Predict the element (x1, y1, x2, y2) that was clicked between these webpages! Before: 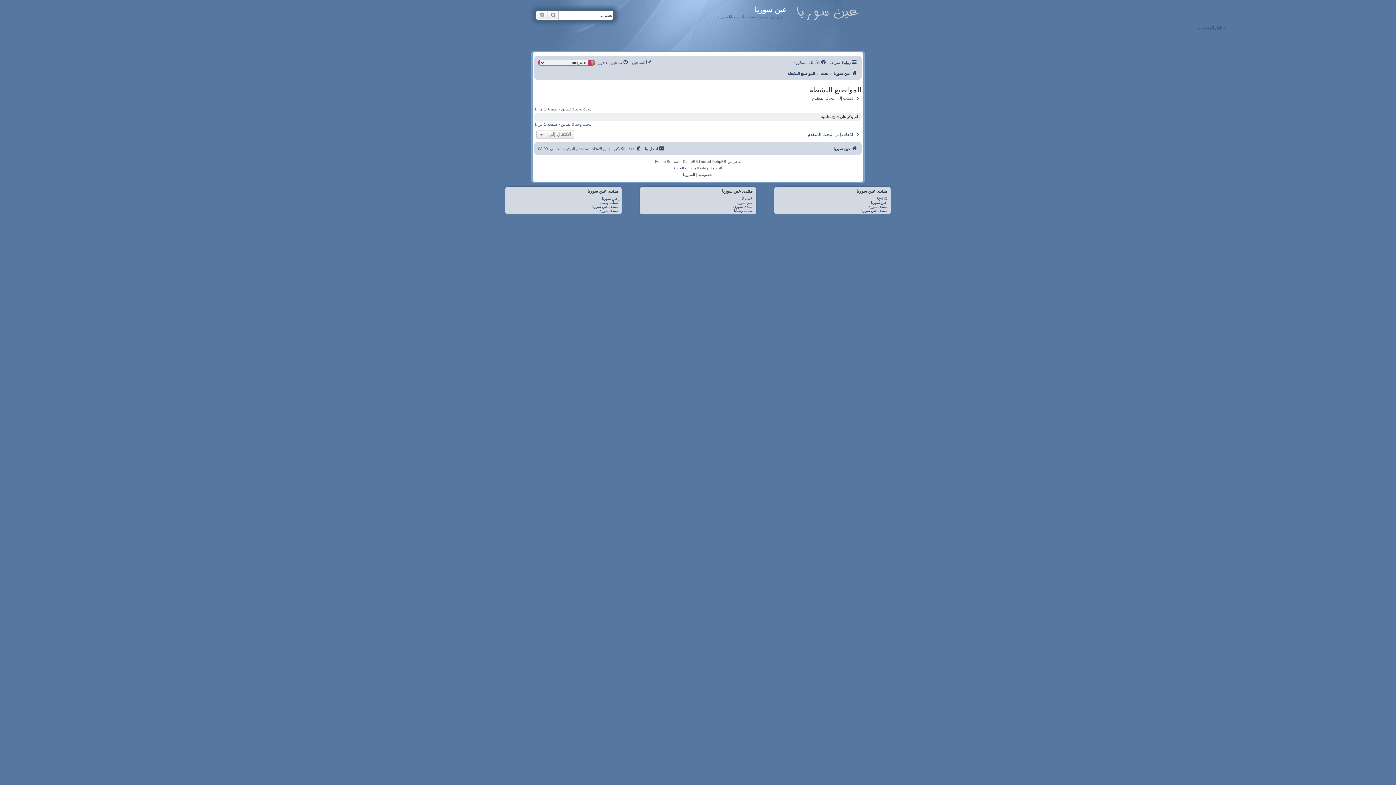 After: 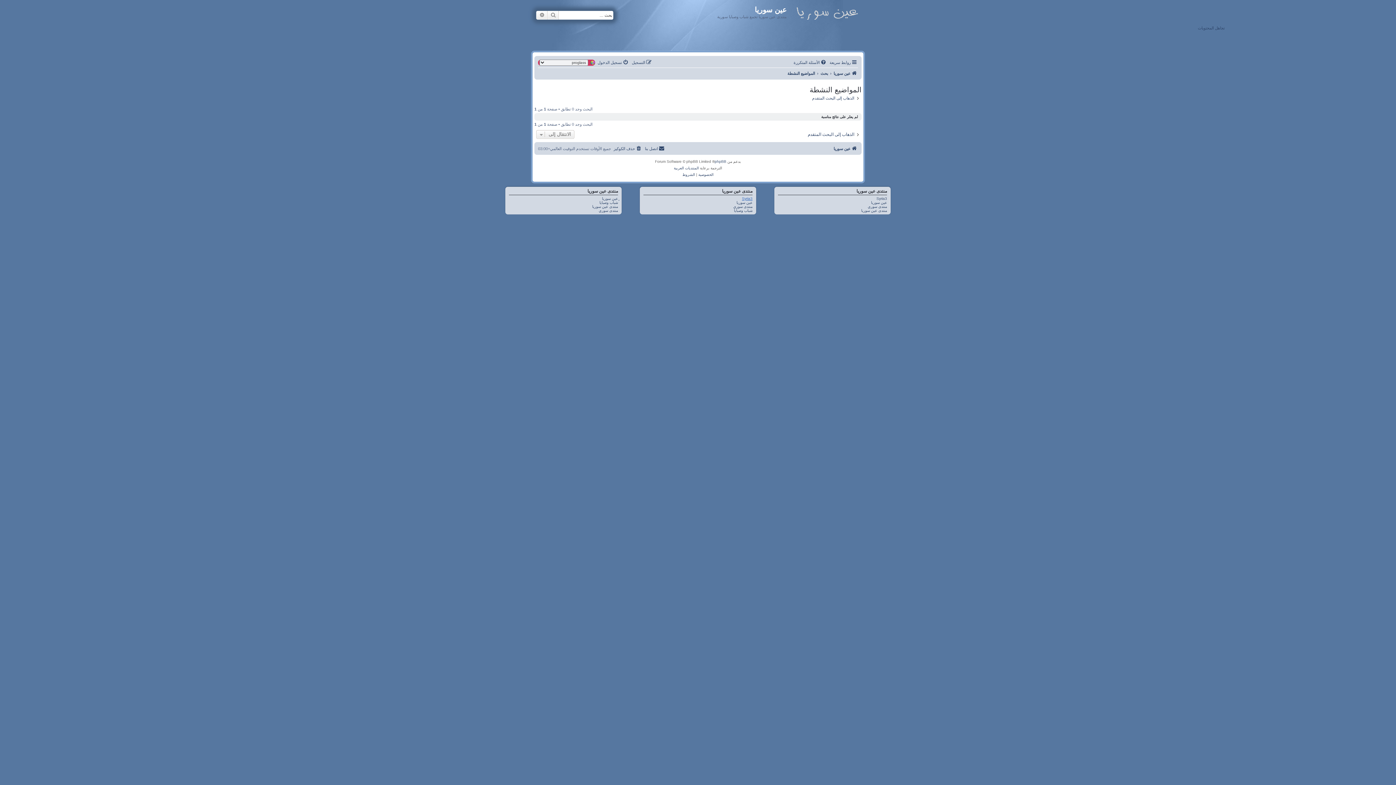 Action: bbox: (742, 196, 752, 200) label: Syria3